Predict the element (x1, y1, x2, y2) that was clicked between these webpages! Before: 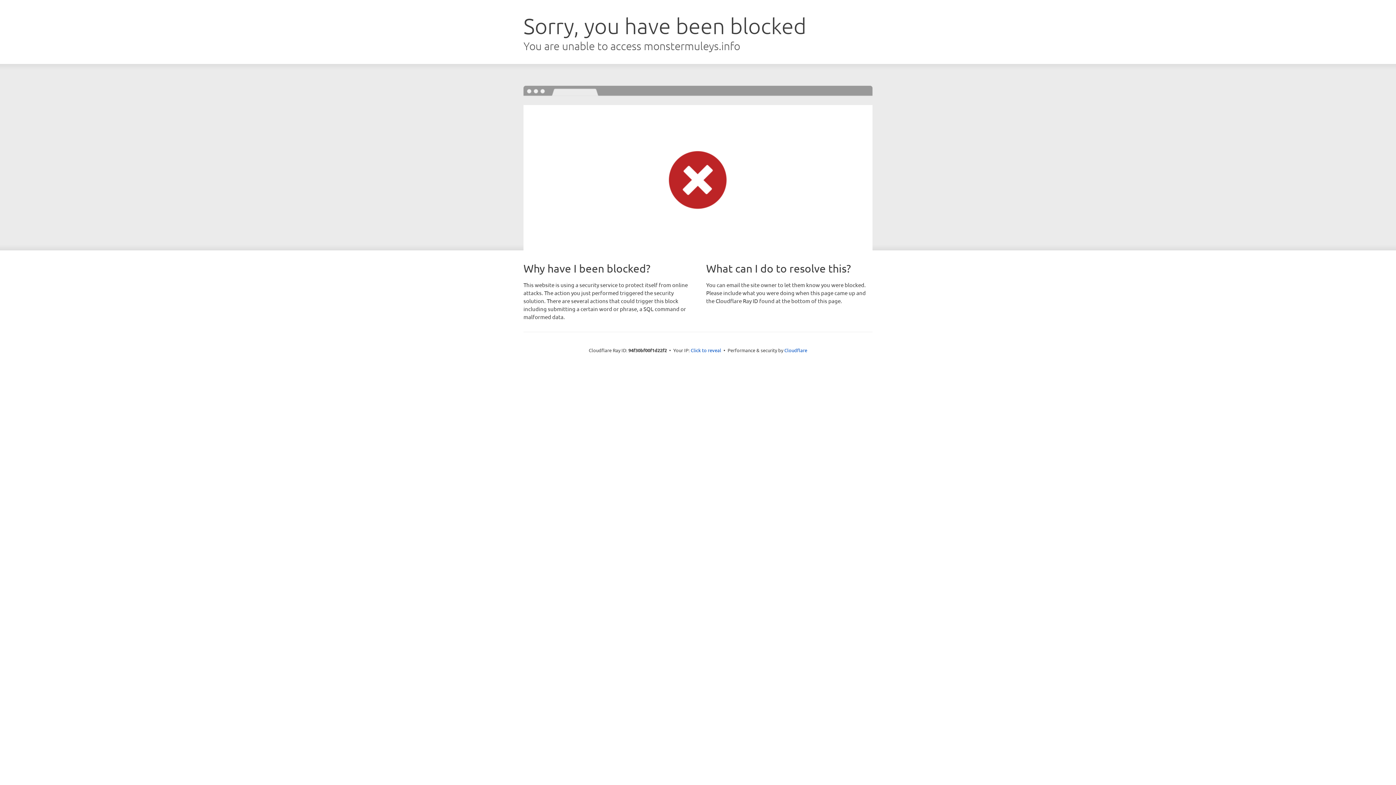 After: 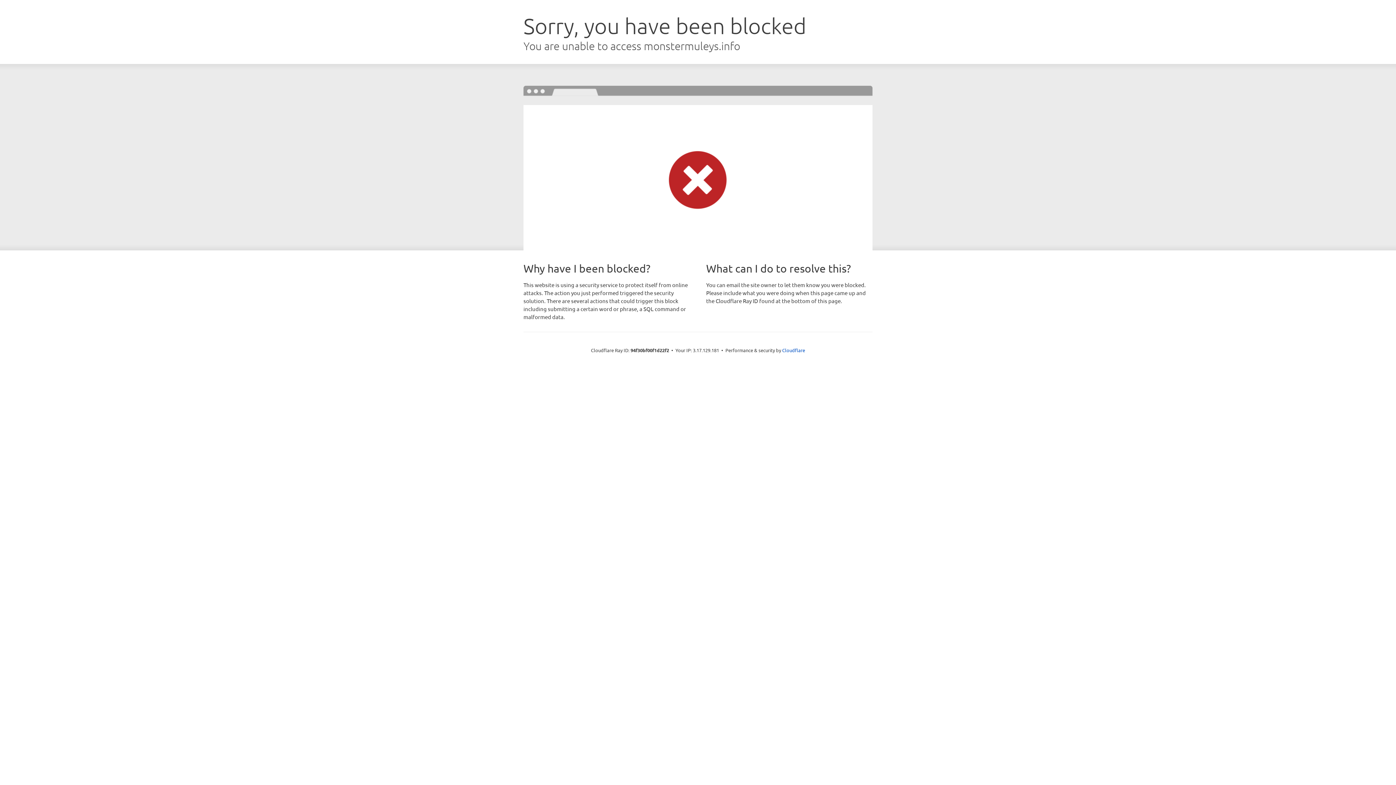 Action: bbox: (690, 346, 721, 353) label: Click to reveal